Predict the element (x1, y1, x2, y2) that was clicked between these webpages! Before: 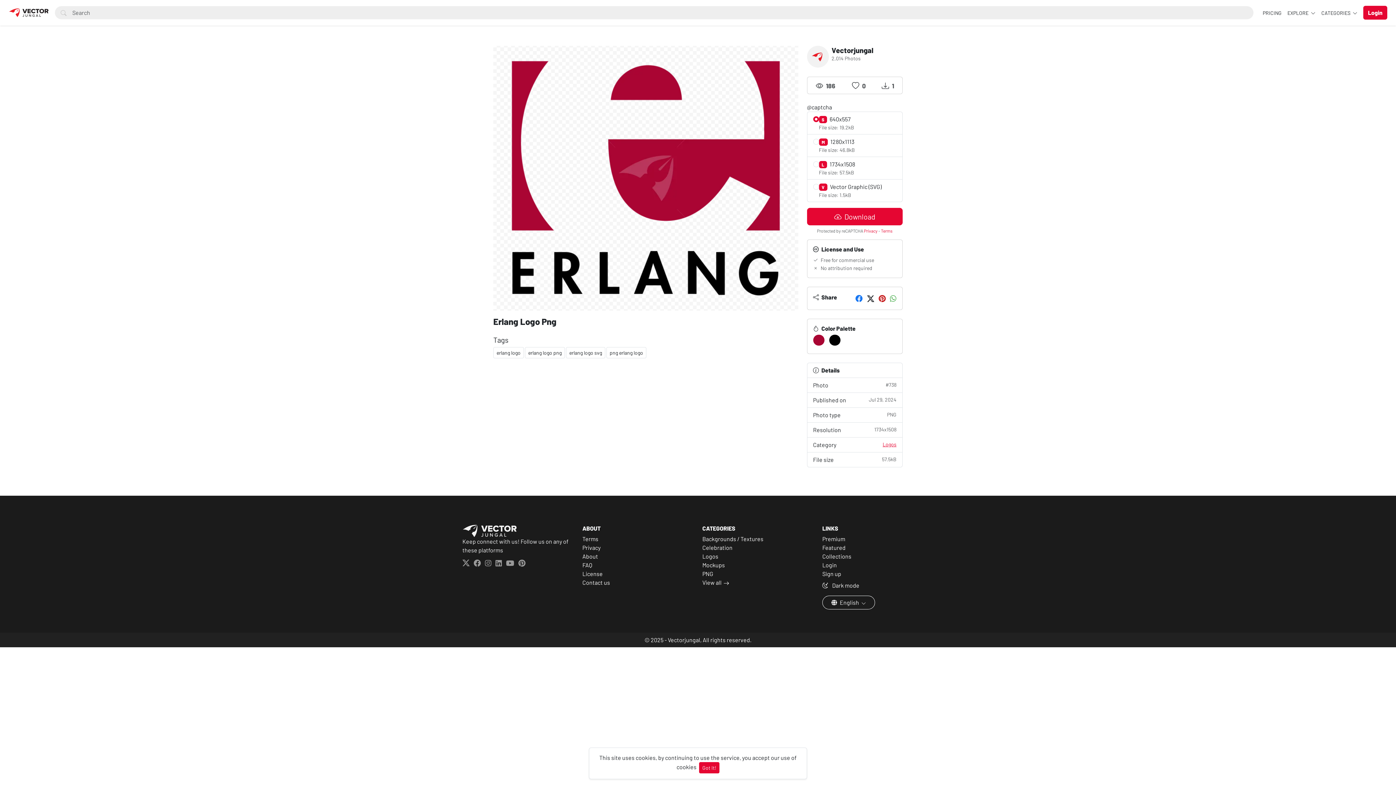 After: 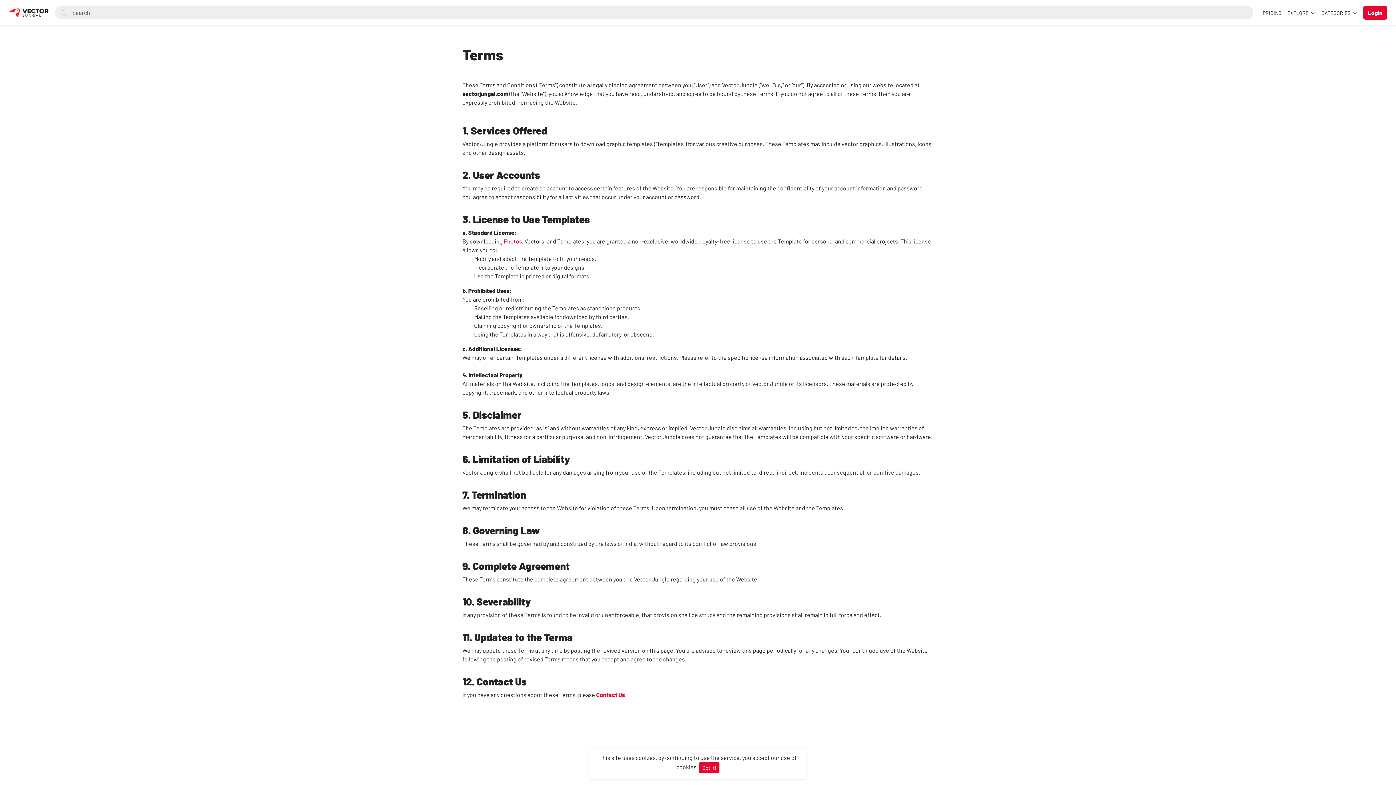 Action: label: Terms bbox: (582, 535, 598, 542)